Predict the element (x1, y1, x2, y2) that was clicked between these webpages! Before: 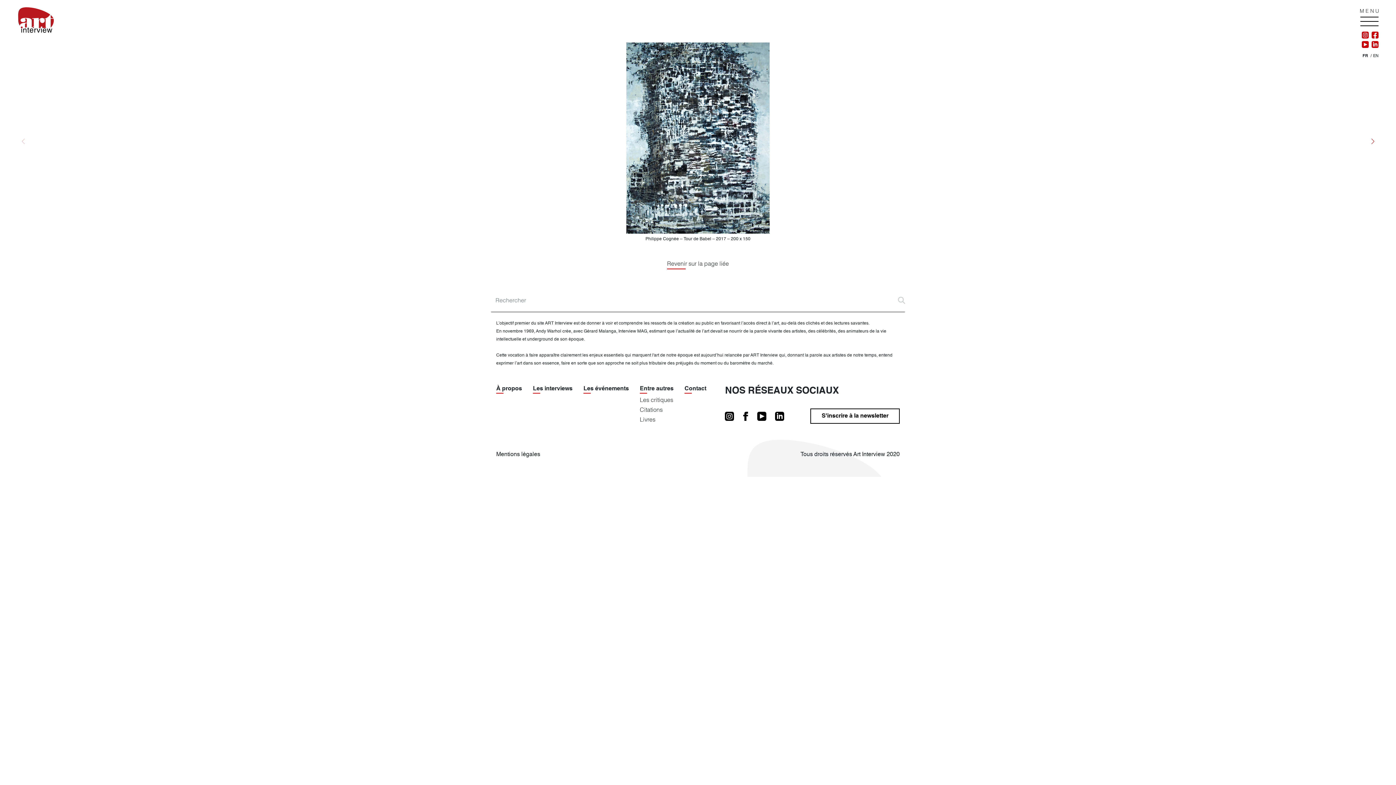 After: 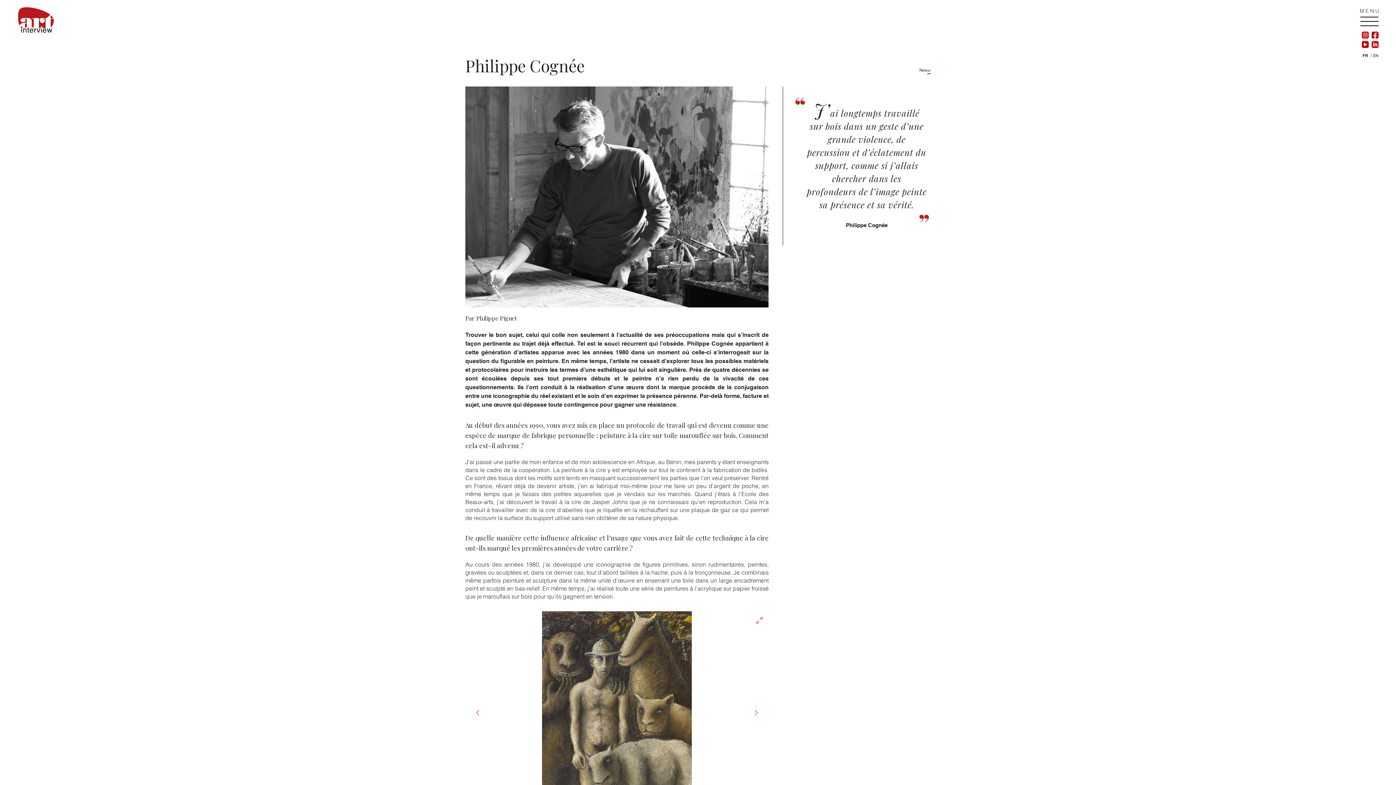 Action: bbox: (667, 259, 729, 271) label: Revenir sur la page liée